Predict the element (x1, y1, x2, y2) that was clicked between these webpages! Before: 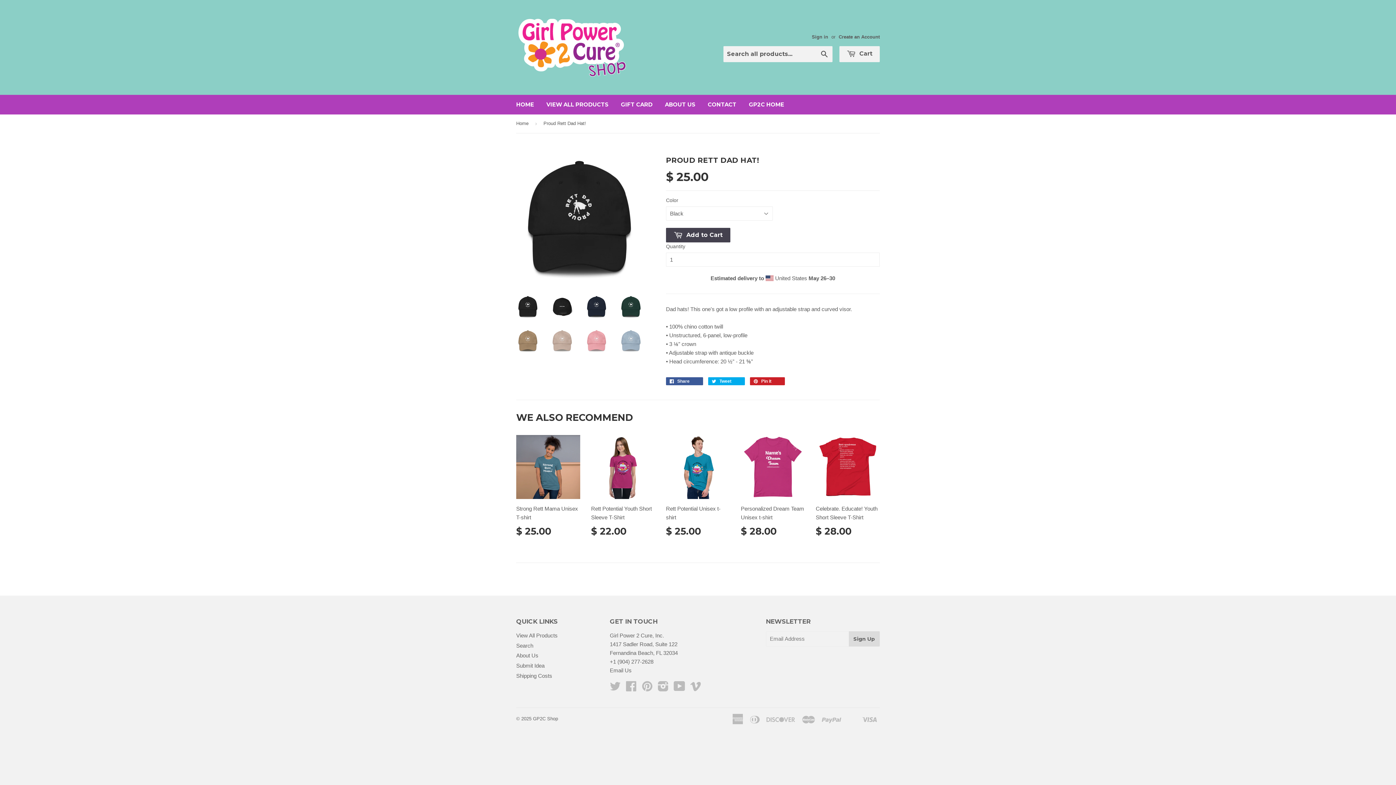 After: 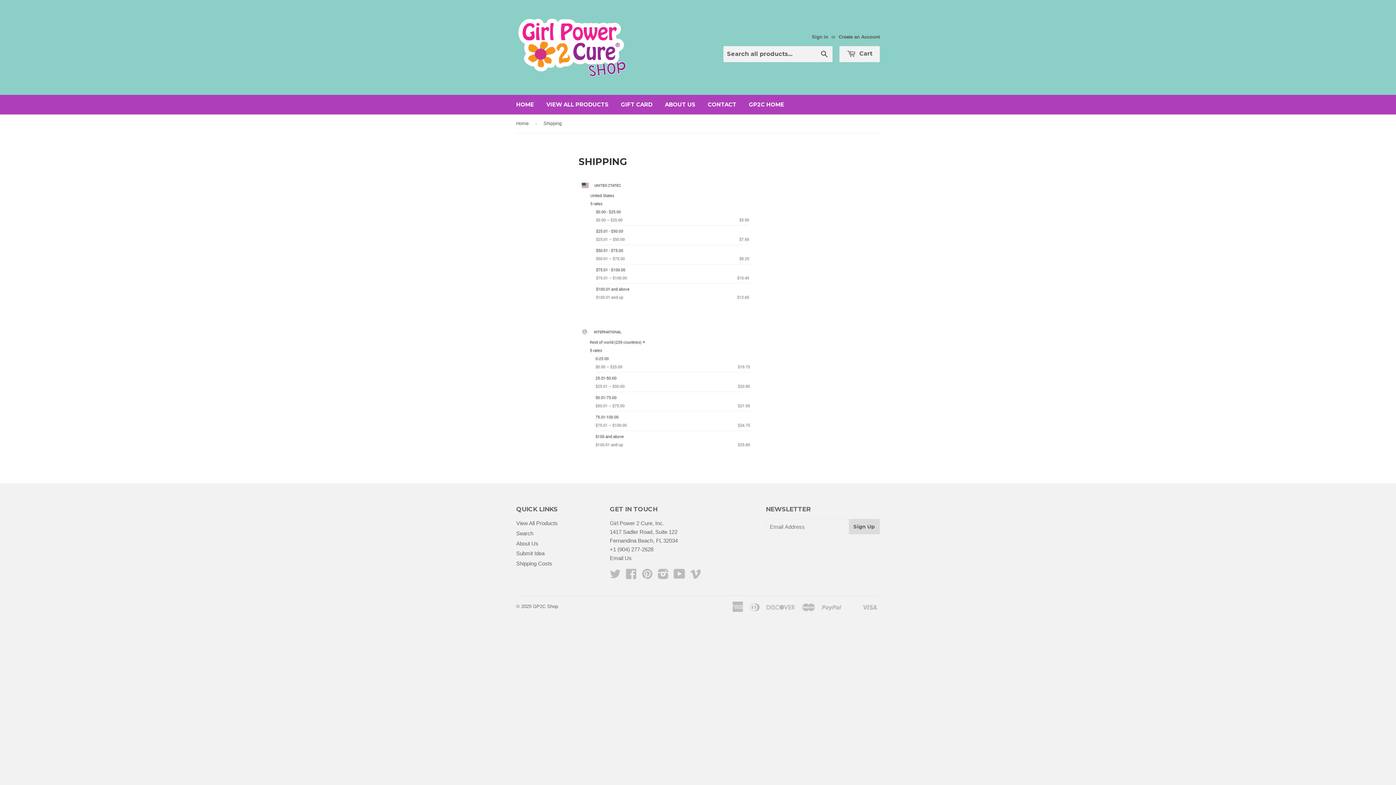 Action: label: Shipping Costs bbox: (516, 673, 552, 679)